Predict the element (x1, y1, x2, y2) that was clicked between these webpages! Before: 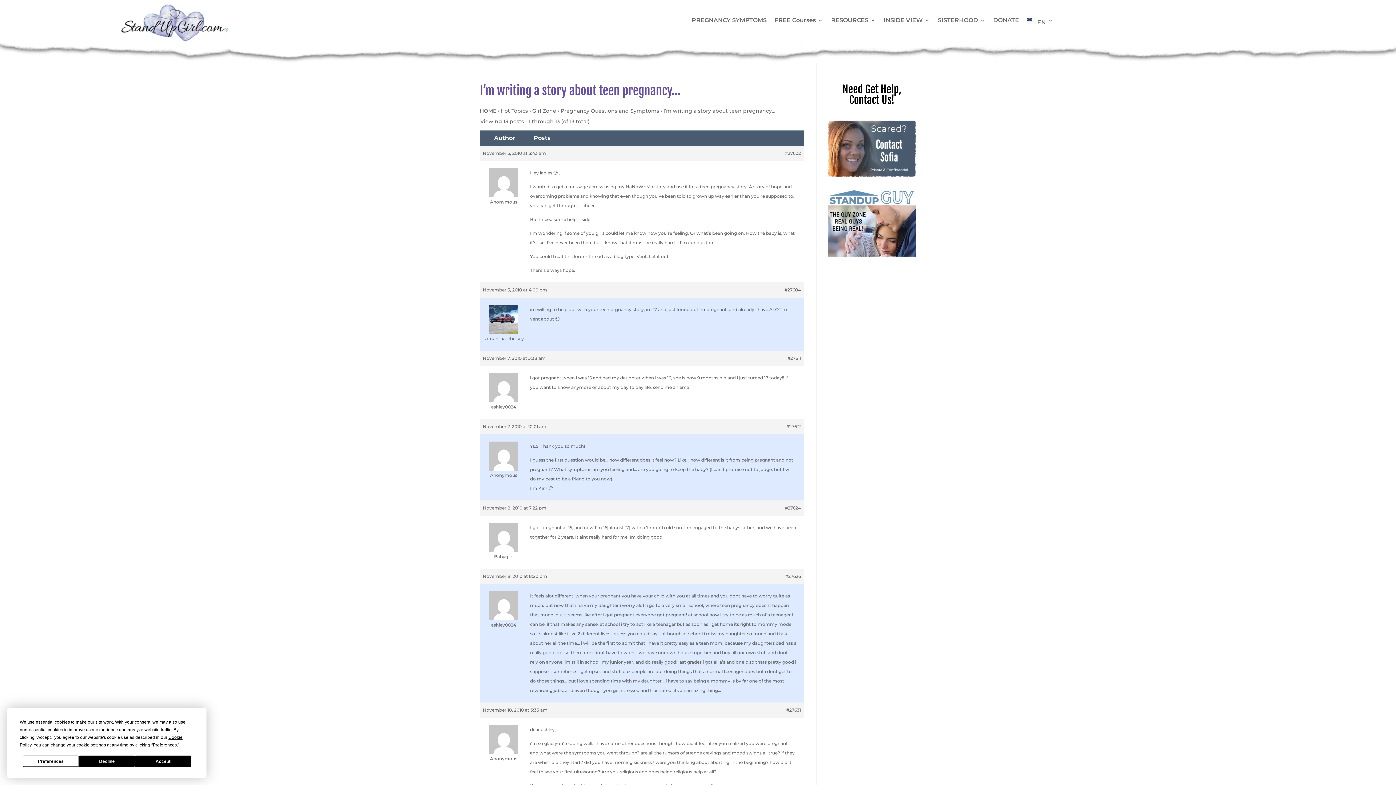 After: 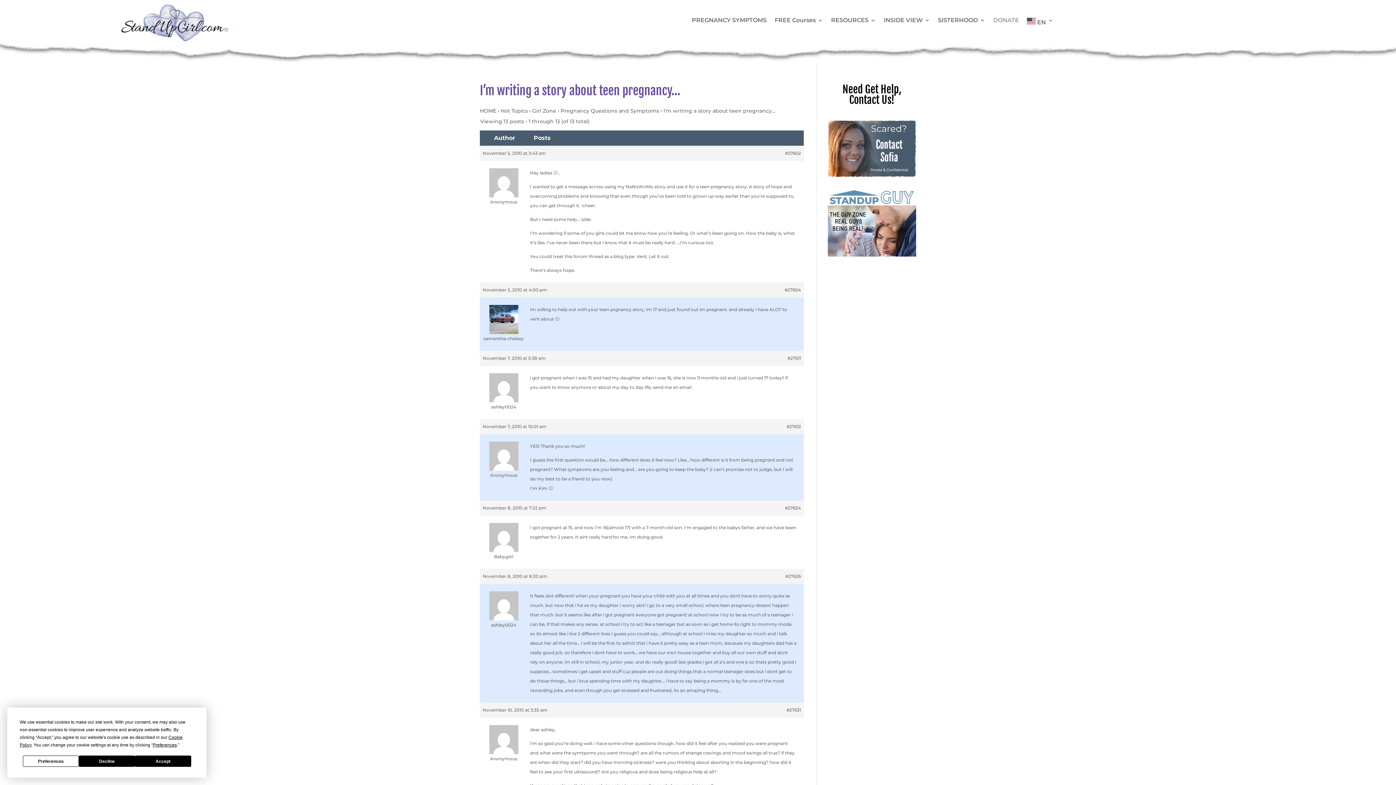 Action: label: DONATE bbox: (993, 17, 1019, 28)